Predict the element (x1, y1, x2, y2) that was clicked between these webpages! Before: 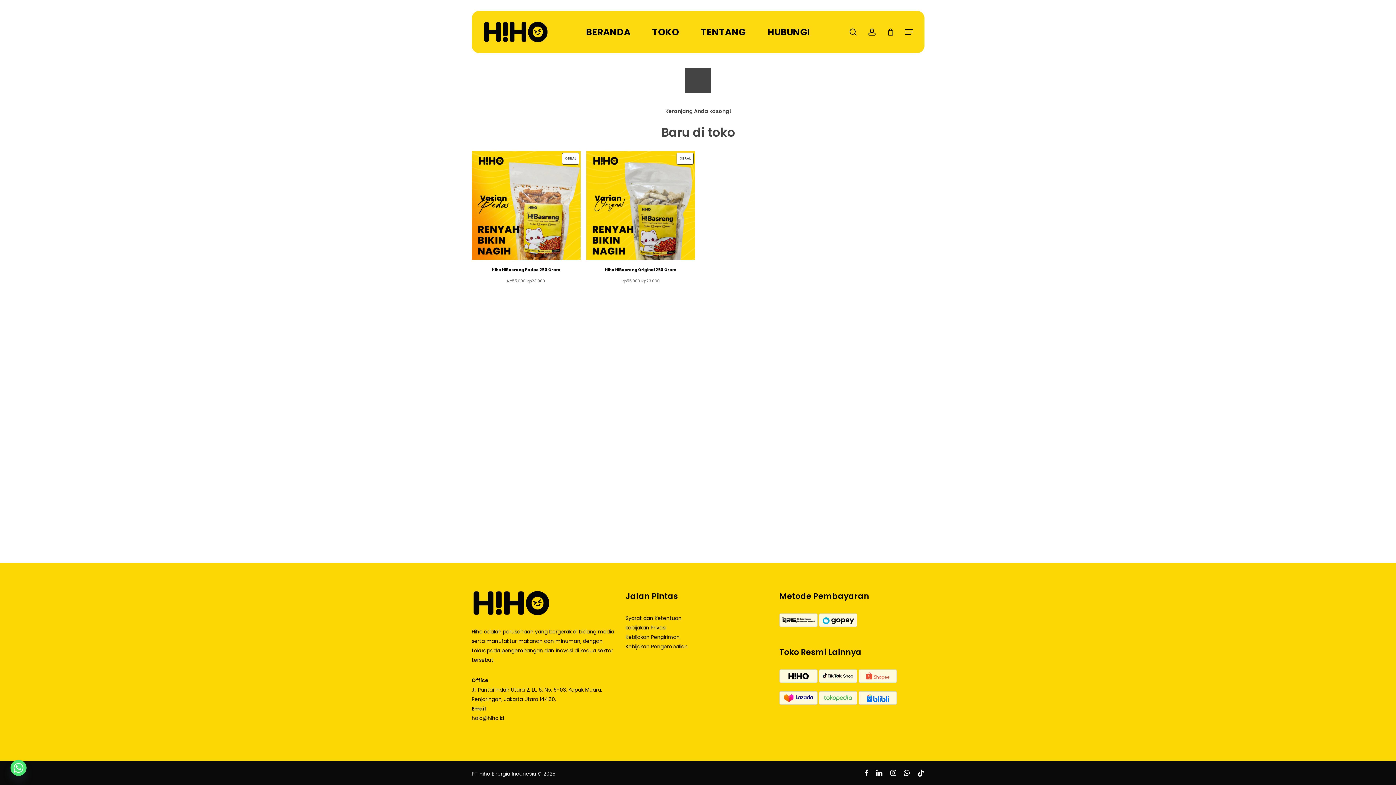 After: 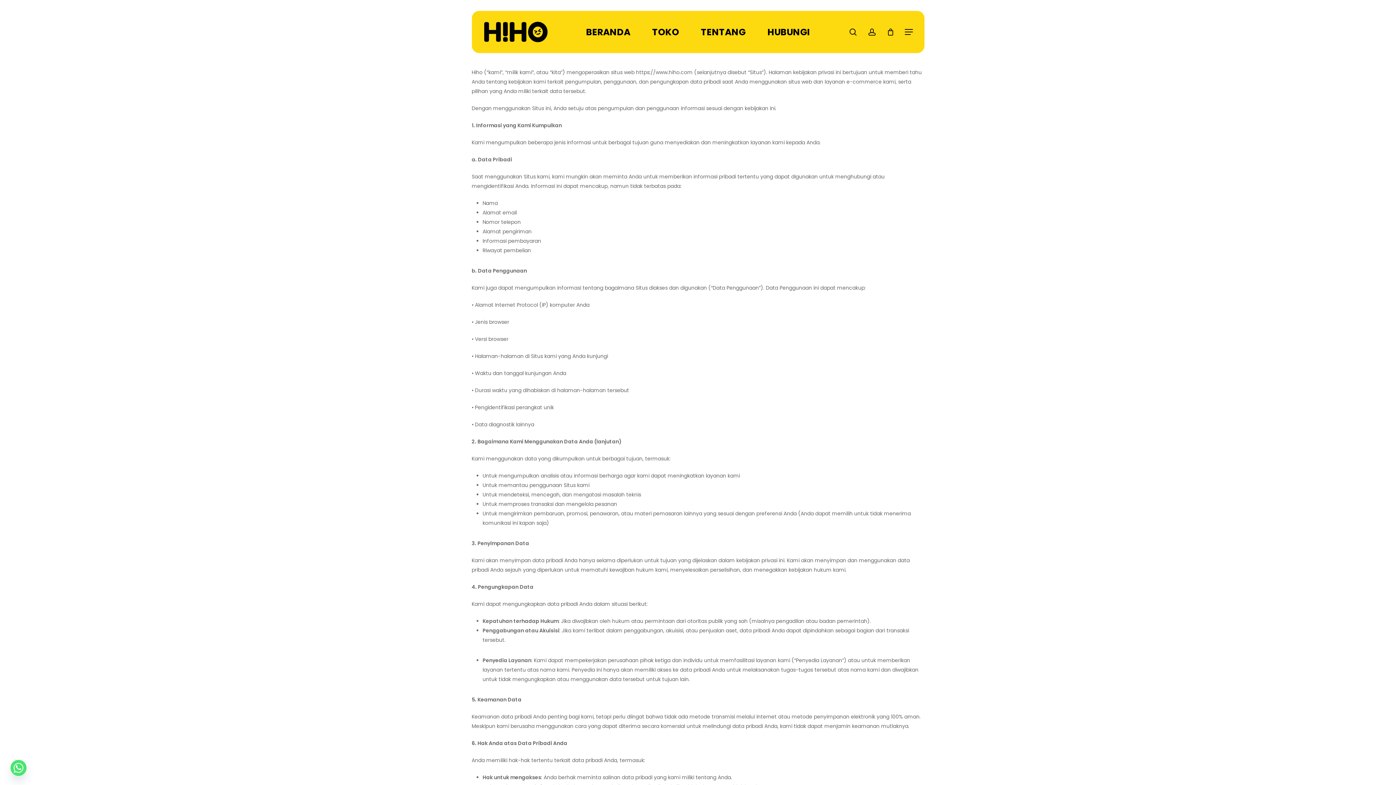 Action: bbox: (625, 624, 666, 631) label: kebijakan Privasi